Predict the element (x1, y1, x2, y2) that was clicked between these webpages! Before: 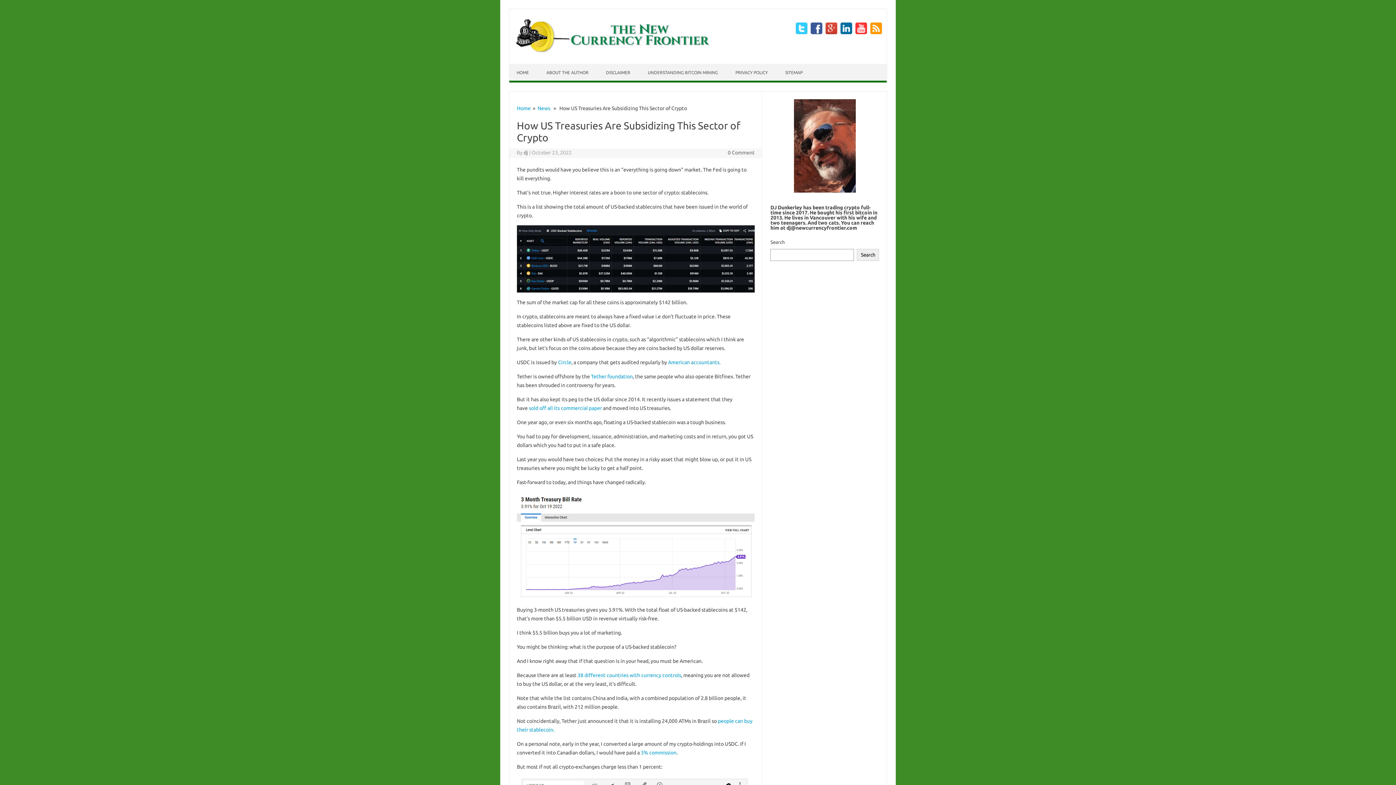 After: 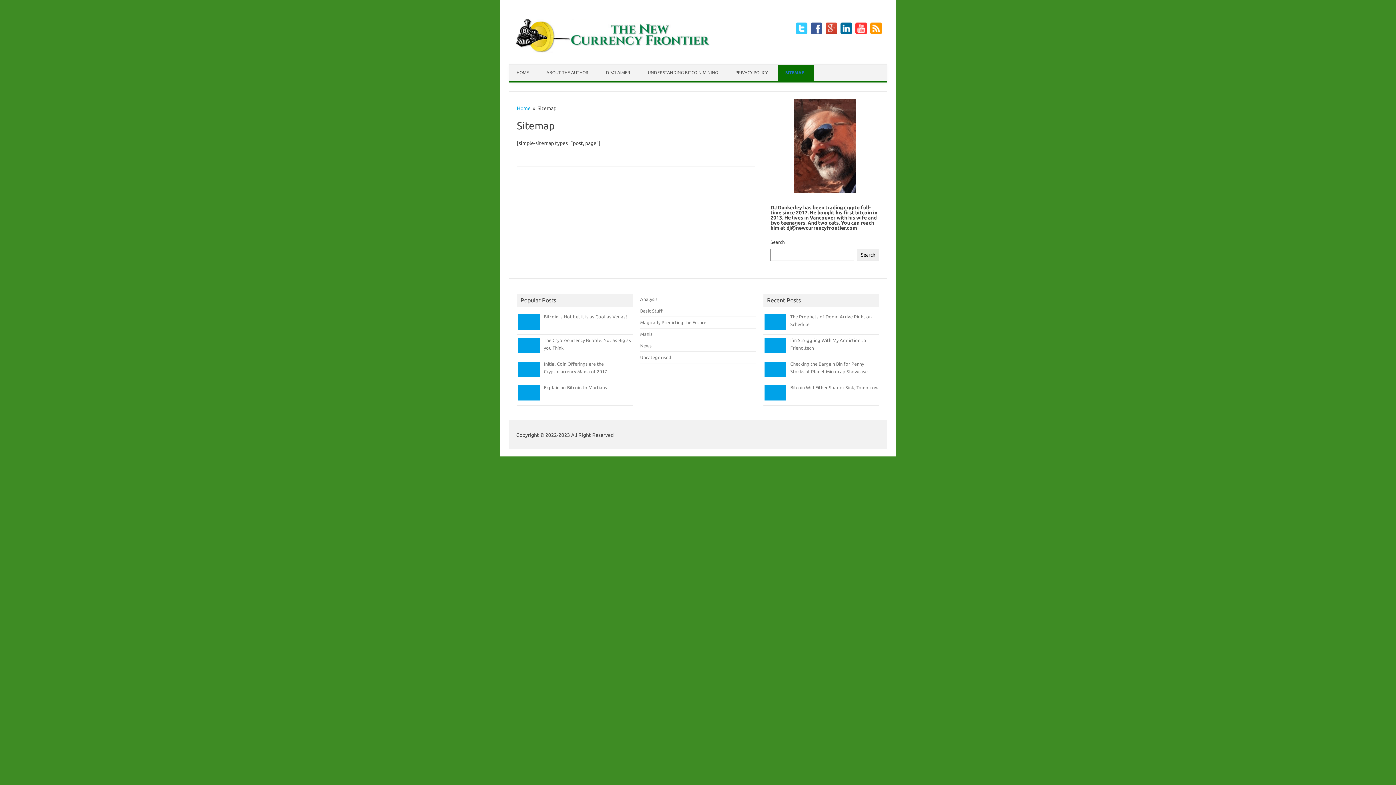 Action: bbox: (778, 64, 812, 80) label: SITEMAP